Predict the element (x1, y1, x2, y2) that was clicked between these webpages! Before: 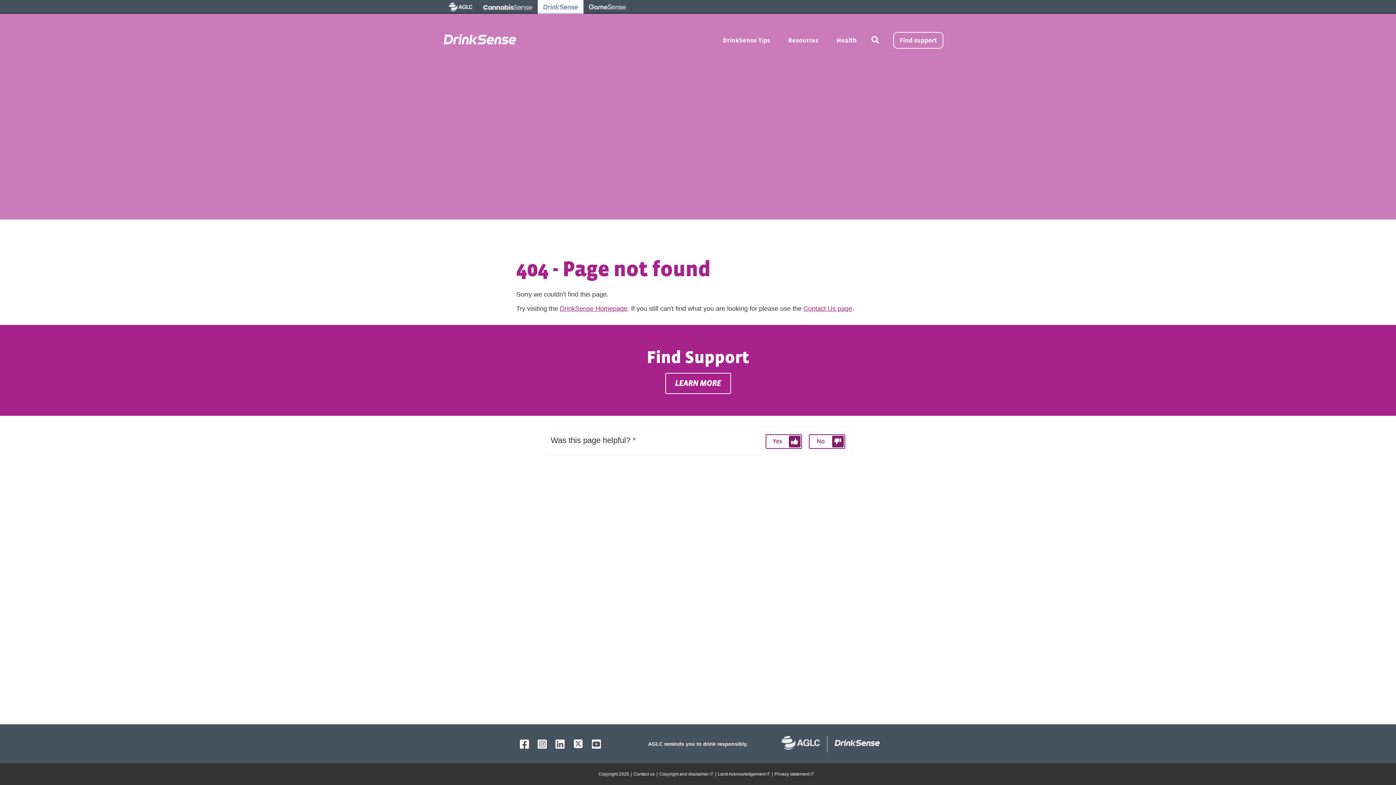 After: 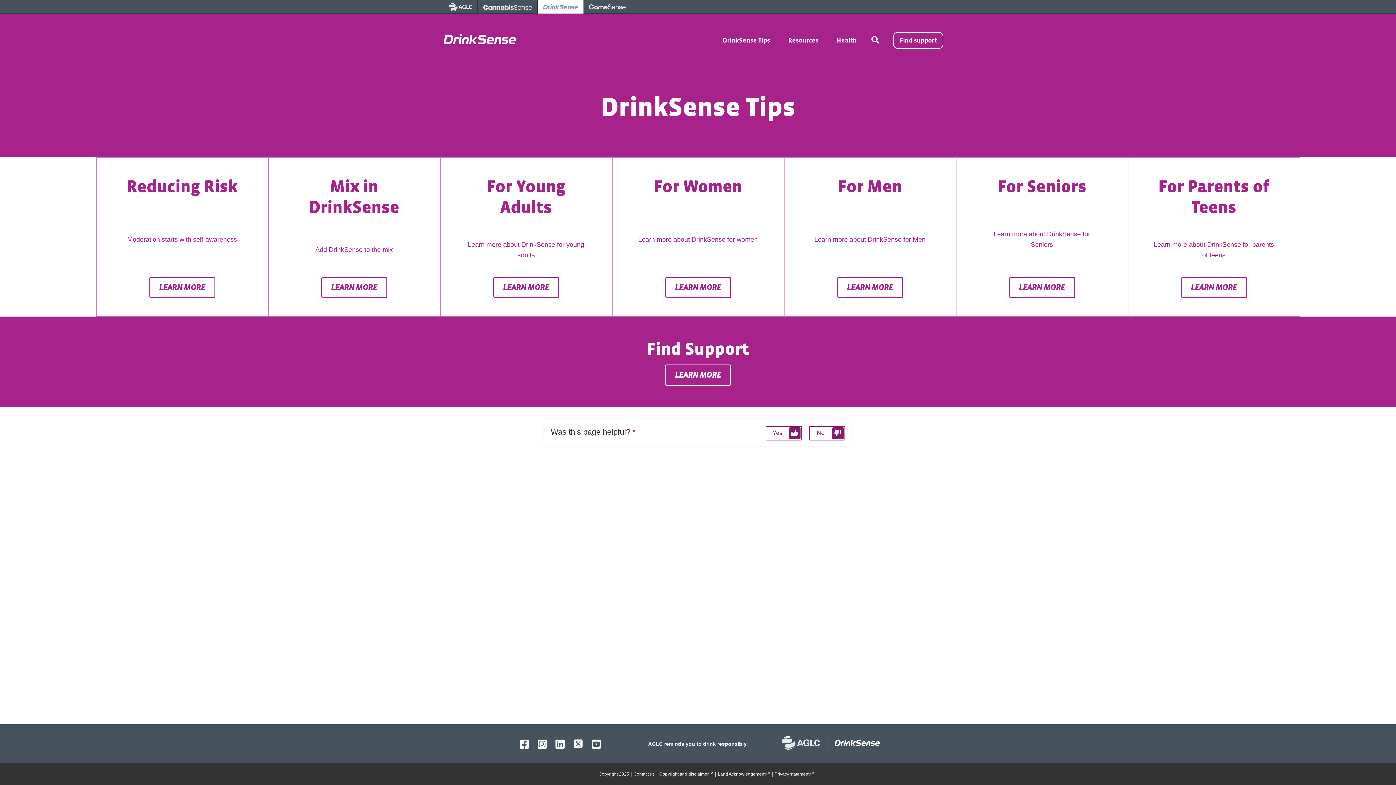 Action: bbox: (722, 37, 770, 43) label: DrinkSense Tips